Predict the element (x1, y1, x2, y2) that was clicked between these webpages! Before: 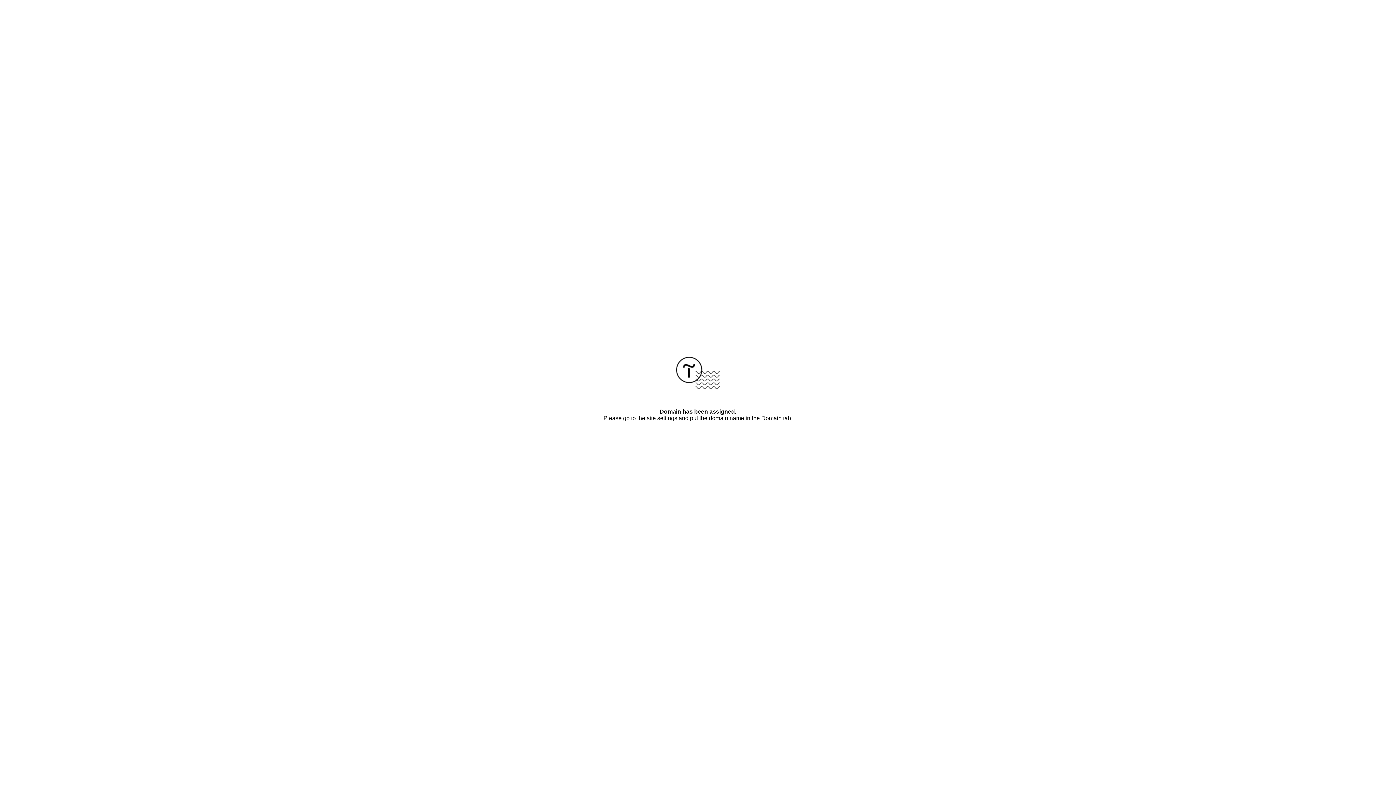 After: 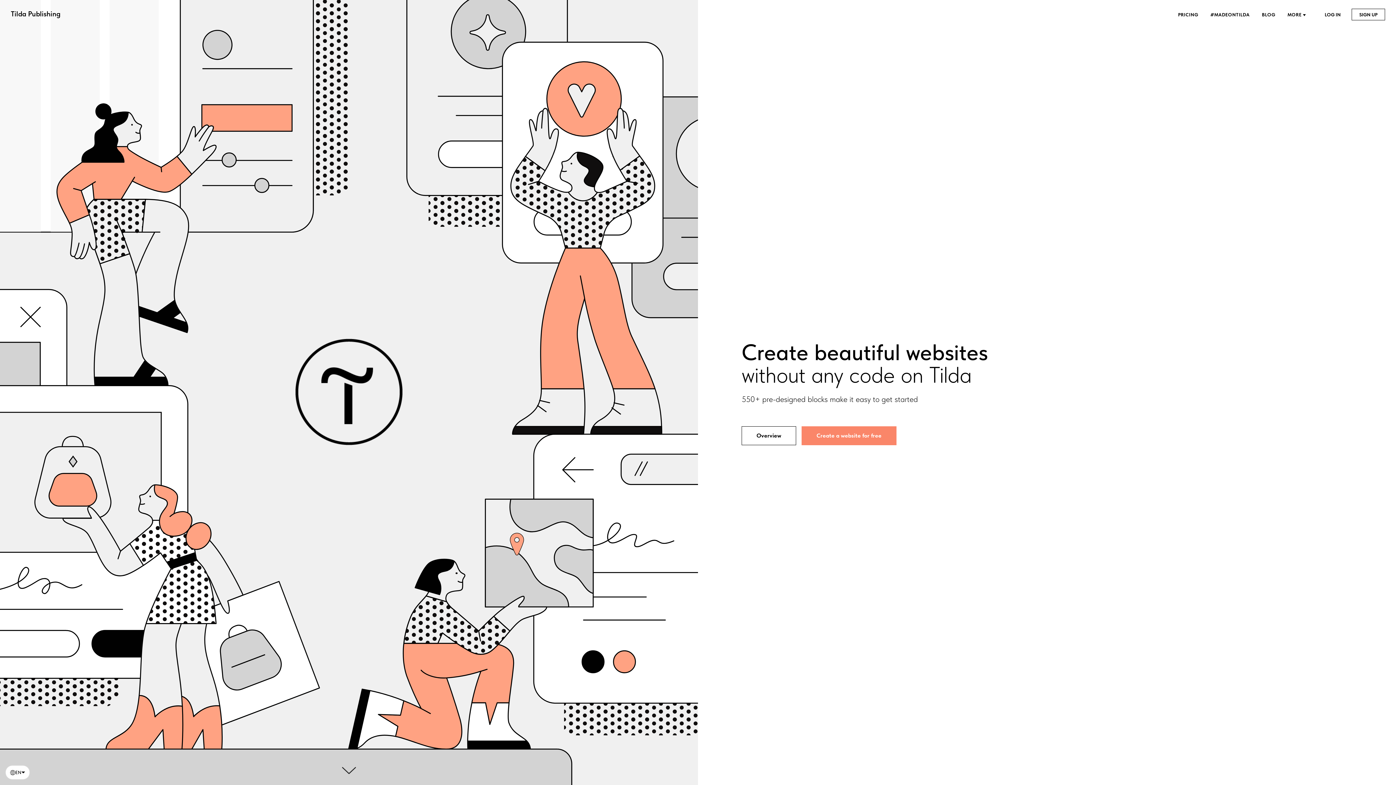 Action: bbox: (676, 384, 720, 390)